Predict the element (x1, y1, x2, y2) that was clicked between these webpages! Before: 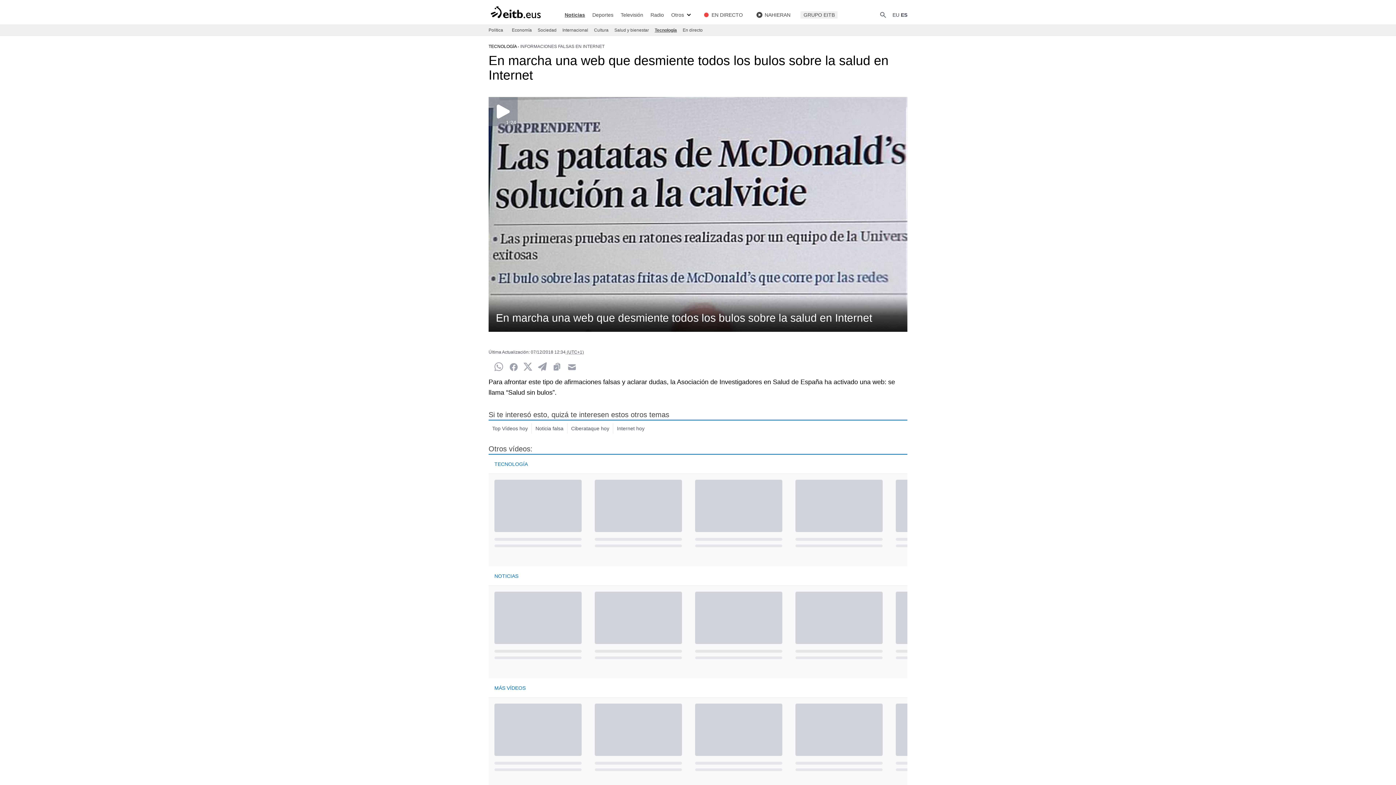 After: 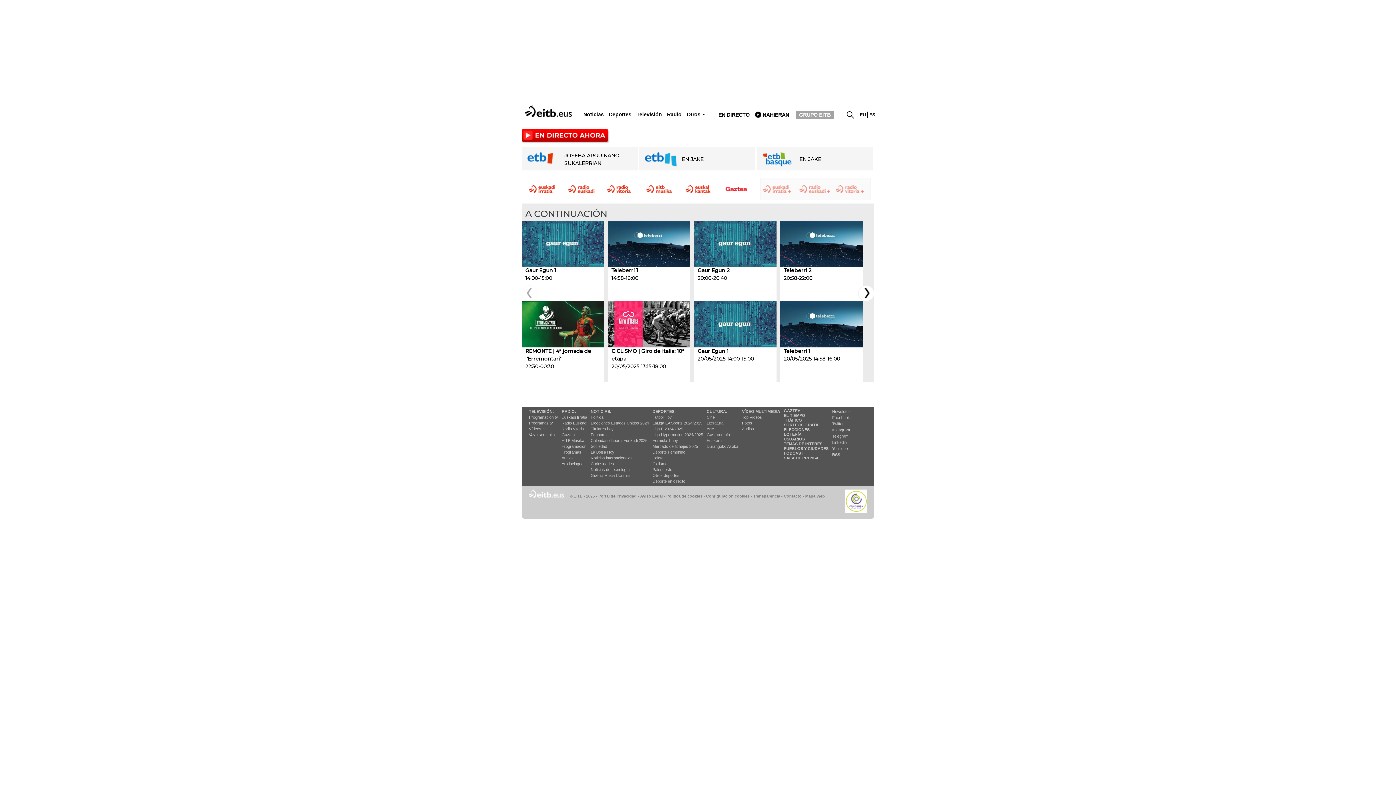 Action: bbox: (700, 11, 745, 18) label: EN DIRECTO